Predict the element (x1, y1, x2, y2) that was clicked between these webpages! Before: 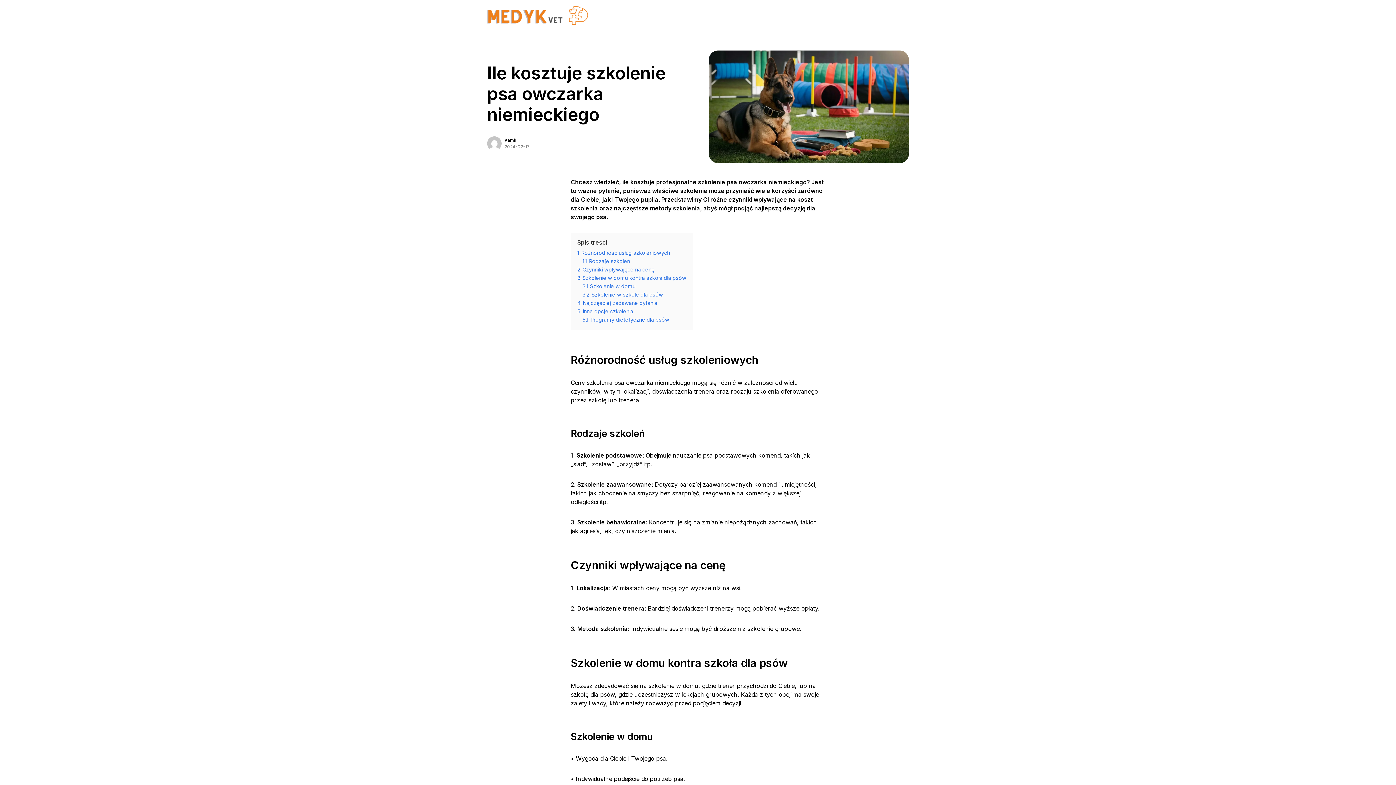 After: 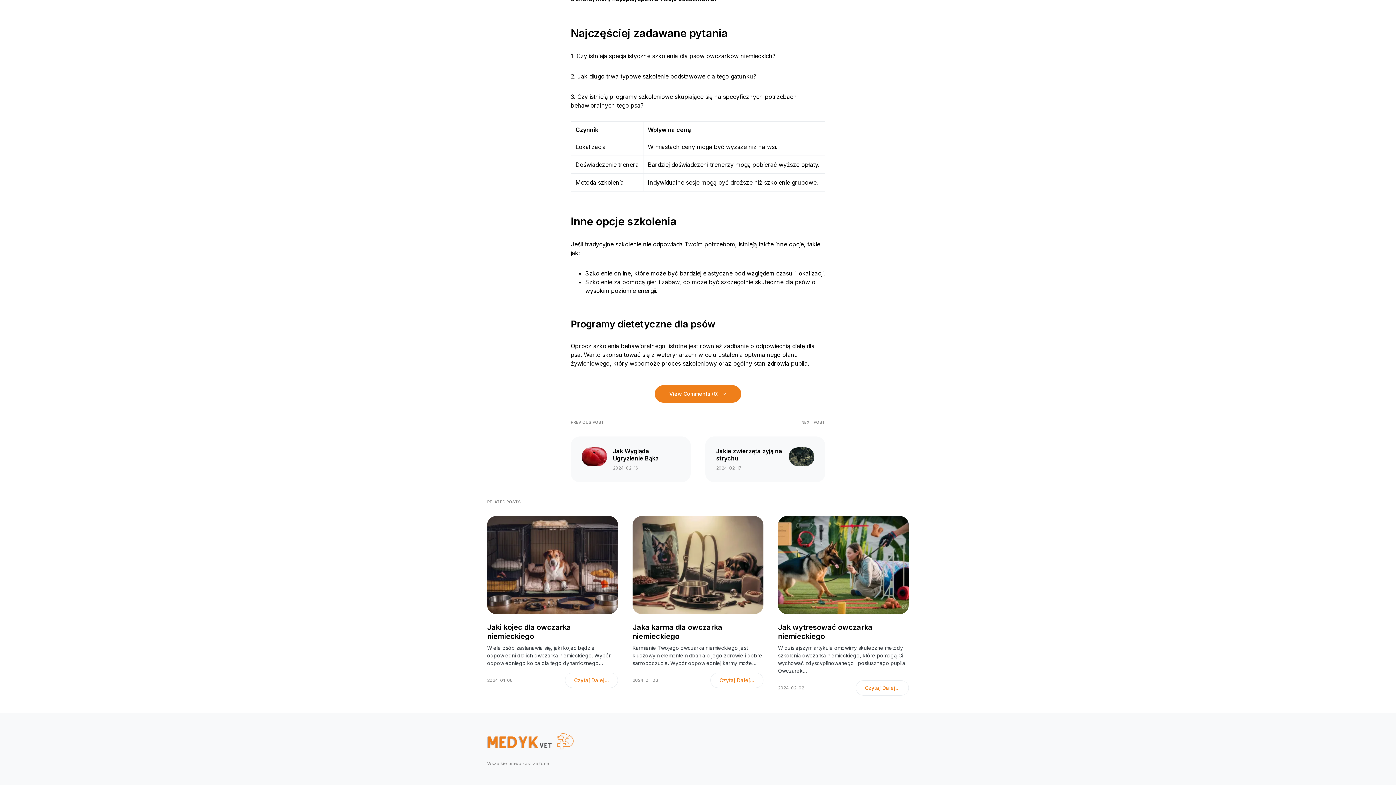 Action: label: 5 Inne opcje szkolenia bbox: (577, 308, 633, 314)